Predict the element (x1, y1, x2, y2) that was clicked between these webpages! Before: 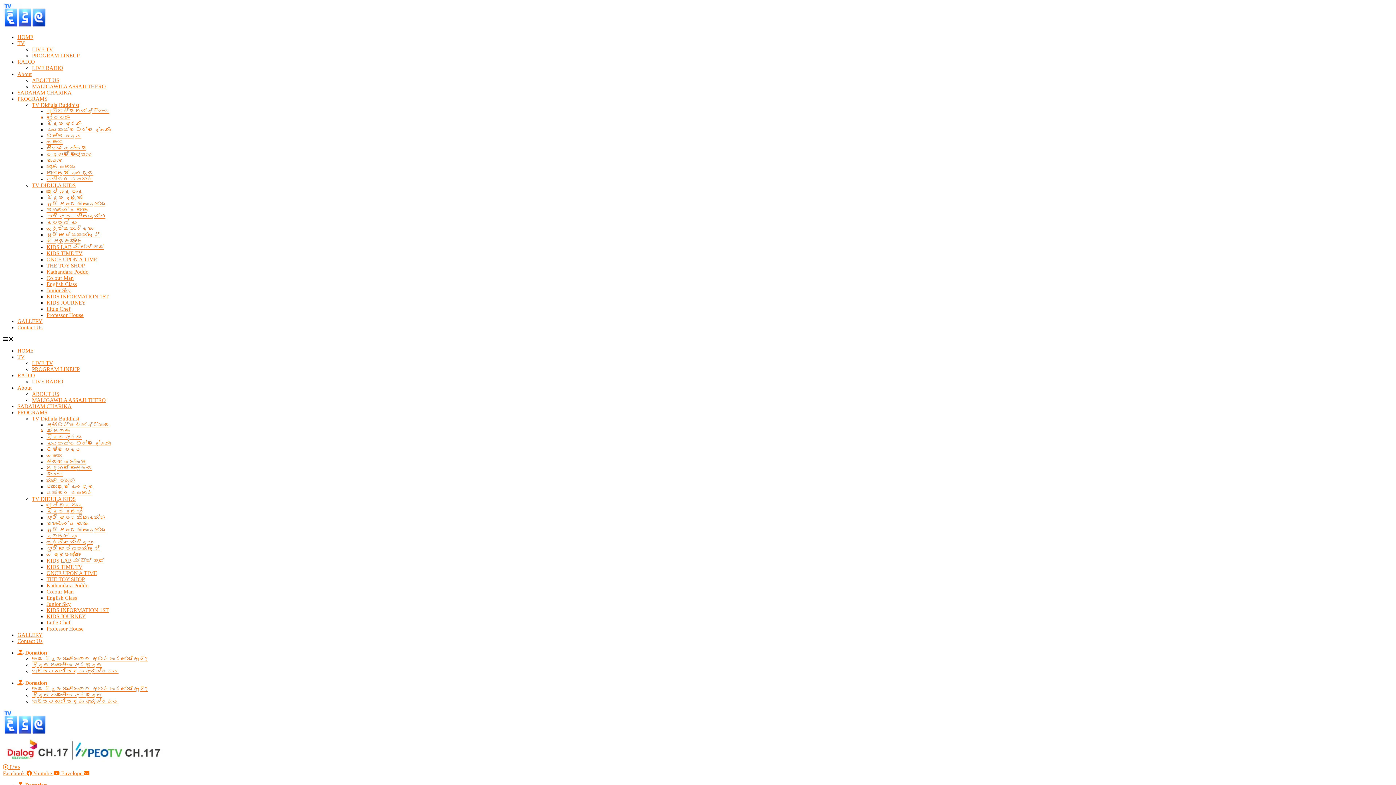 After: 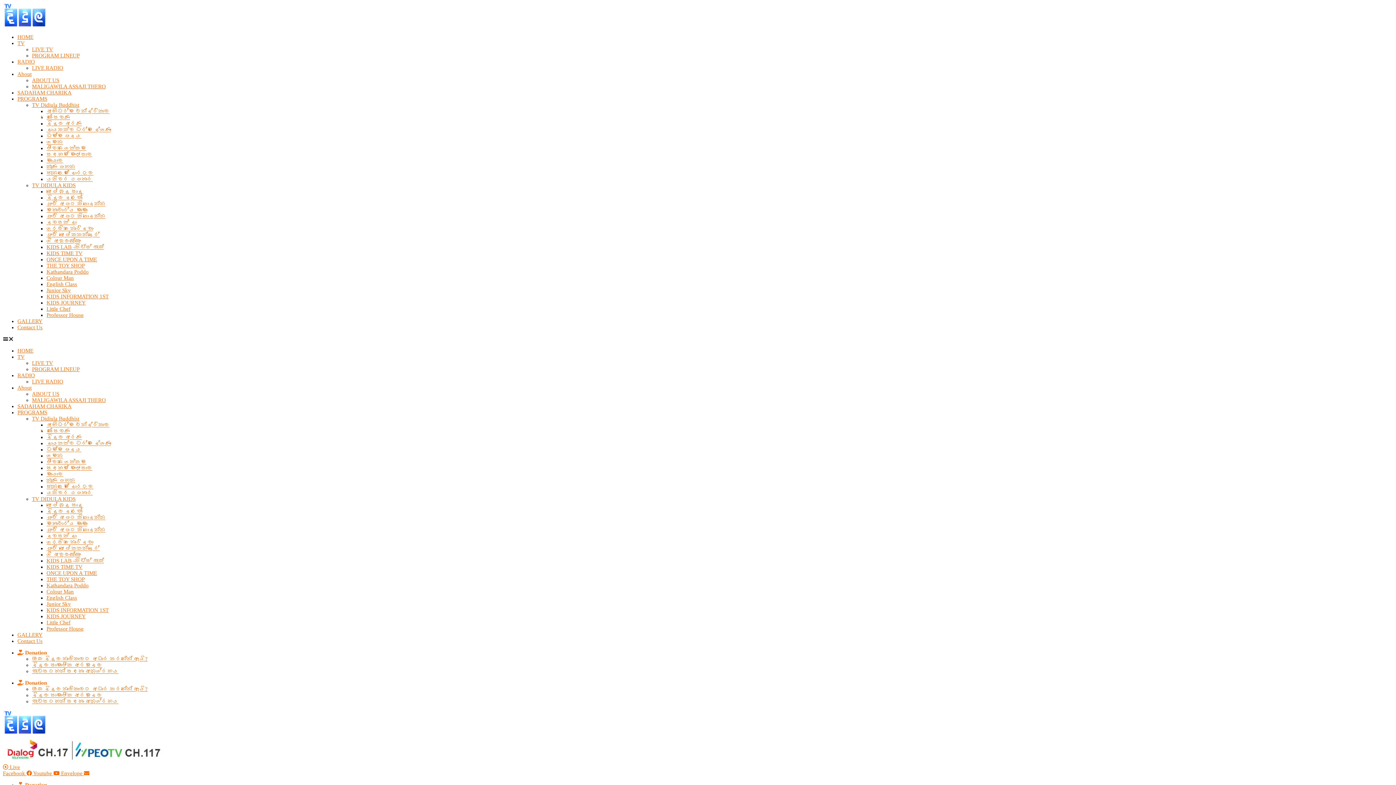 Action: label: මායාව bbox: (46, 471, 63, 477)